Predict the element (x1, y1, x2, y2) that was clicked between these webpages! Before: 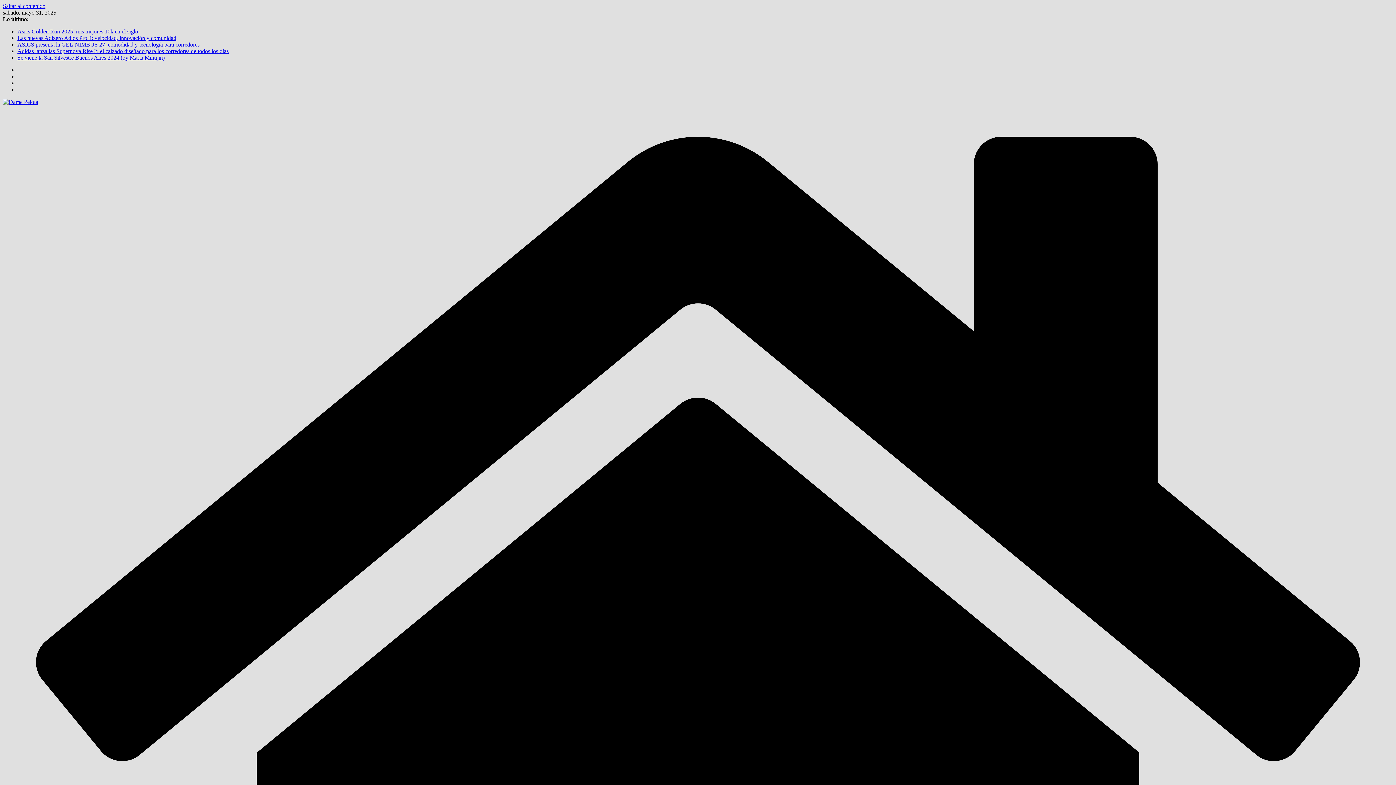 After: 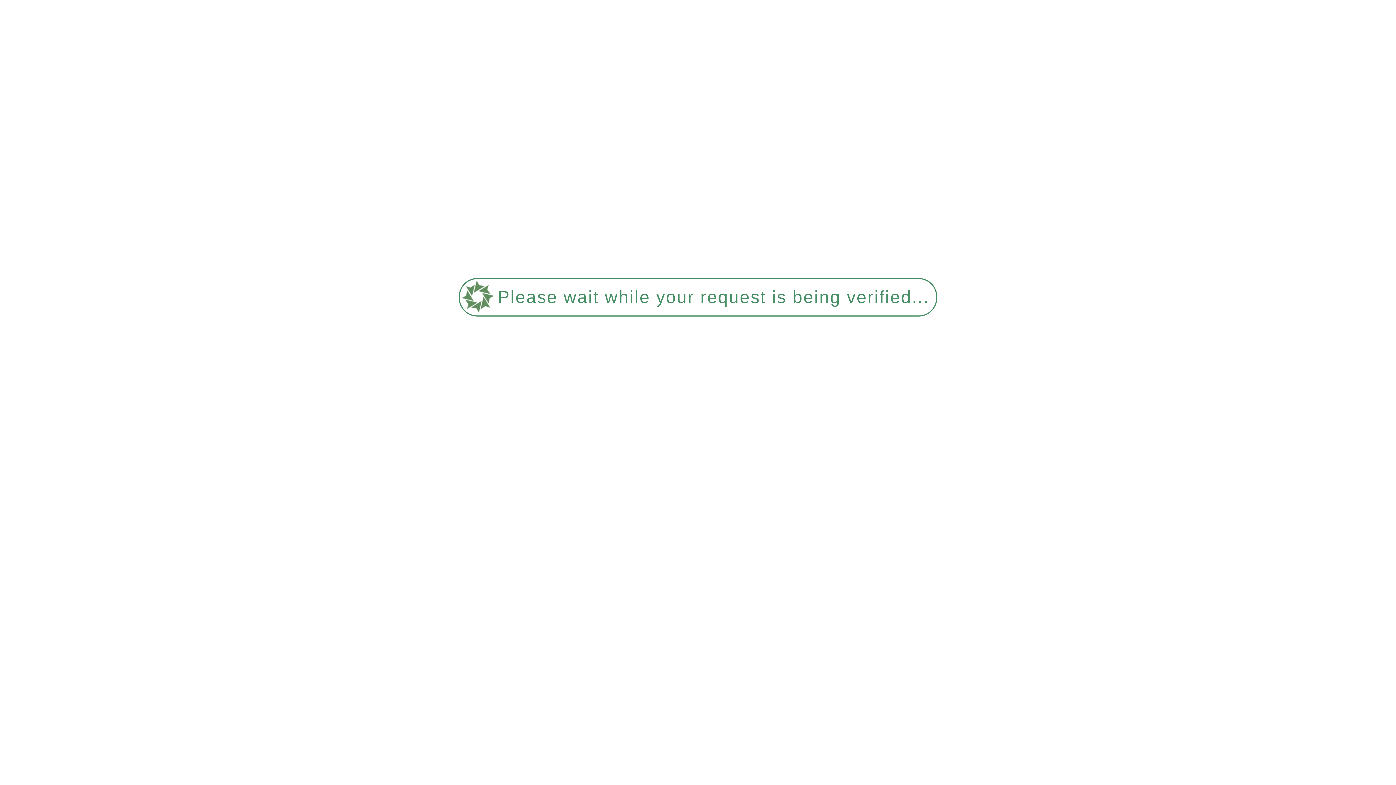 Action: bbox: (2, 98, 38, 105)